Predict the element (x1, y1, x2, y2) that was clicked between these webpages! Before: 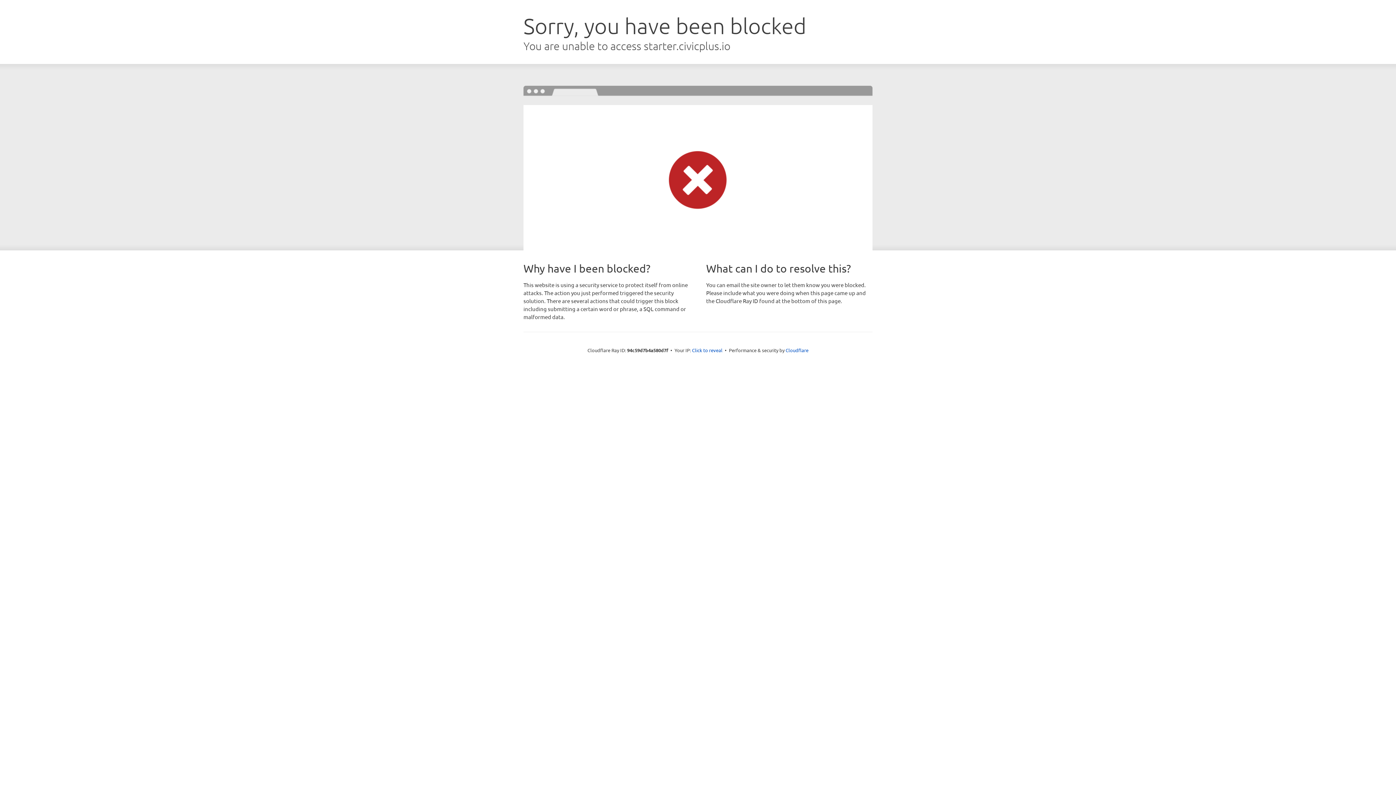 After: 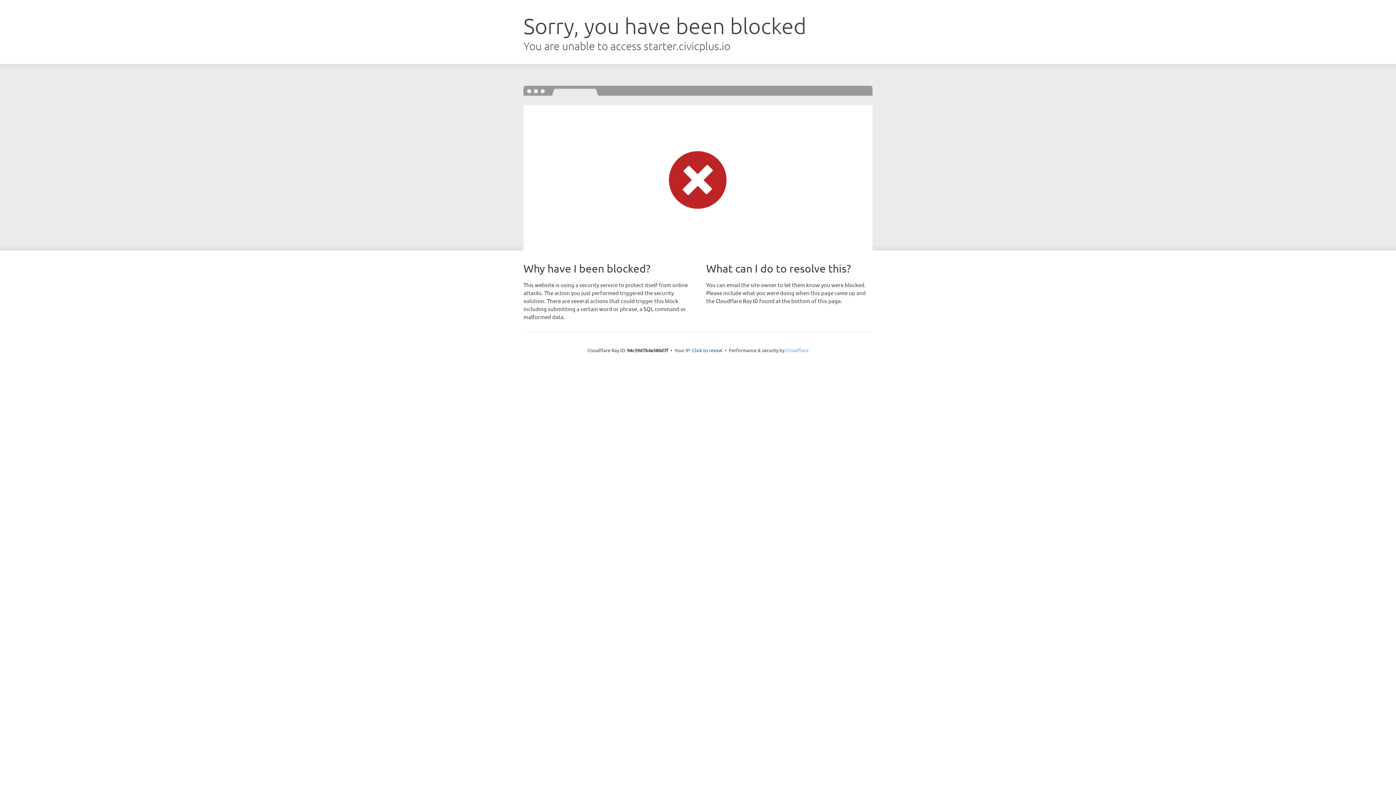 Action: bbox: (785, 347, 808, 353) label: Cloudflare